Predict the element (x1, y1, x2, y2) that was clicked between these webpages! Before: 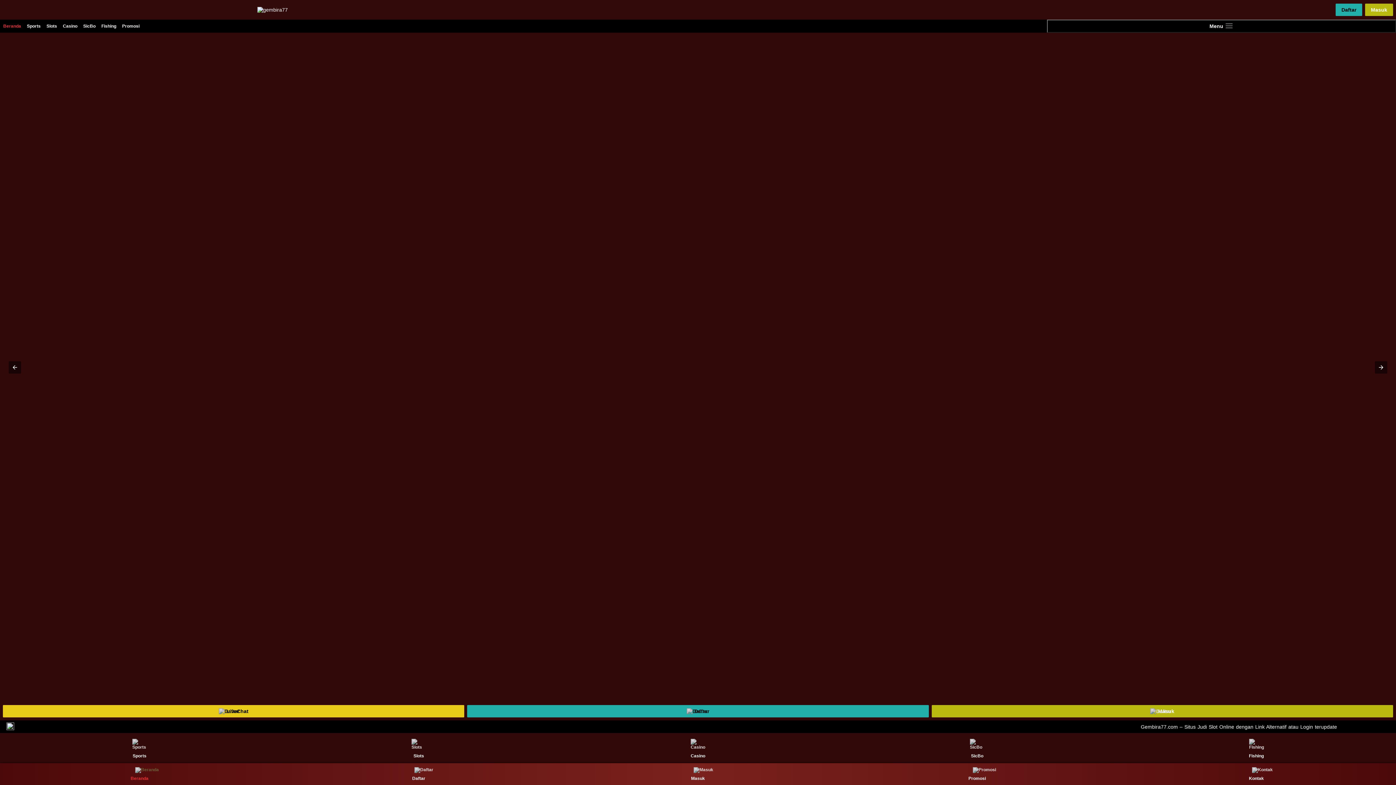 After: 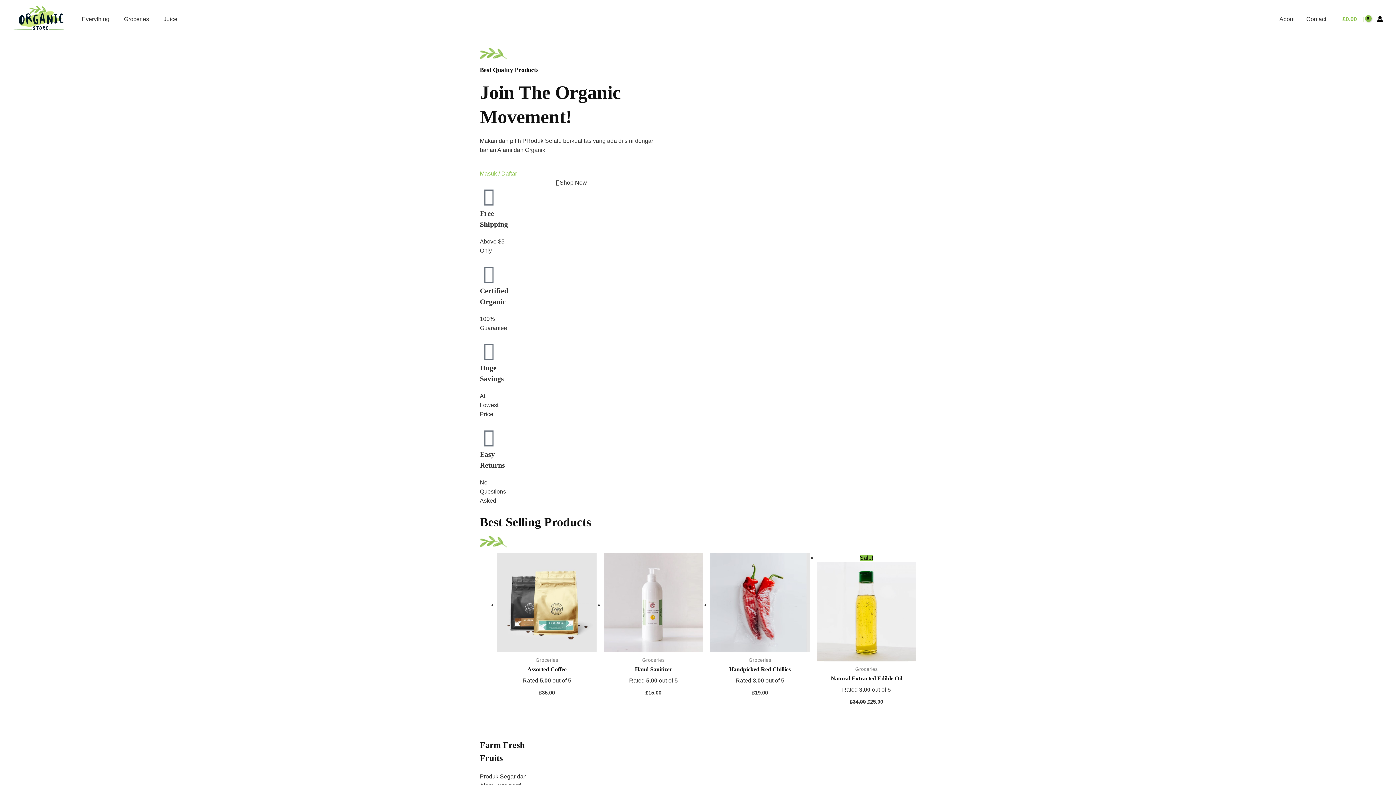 Action: label: Masuk bbox: (558, 763, 837, 785)